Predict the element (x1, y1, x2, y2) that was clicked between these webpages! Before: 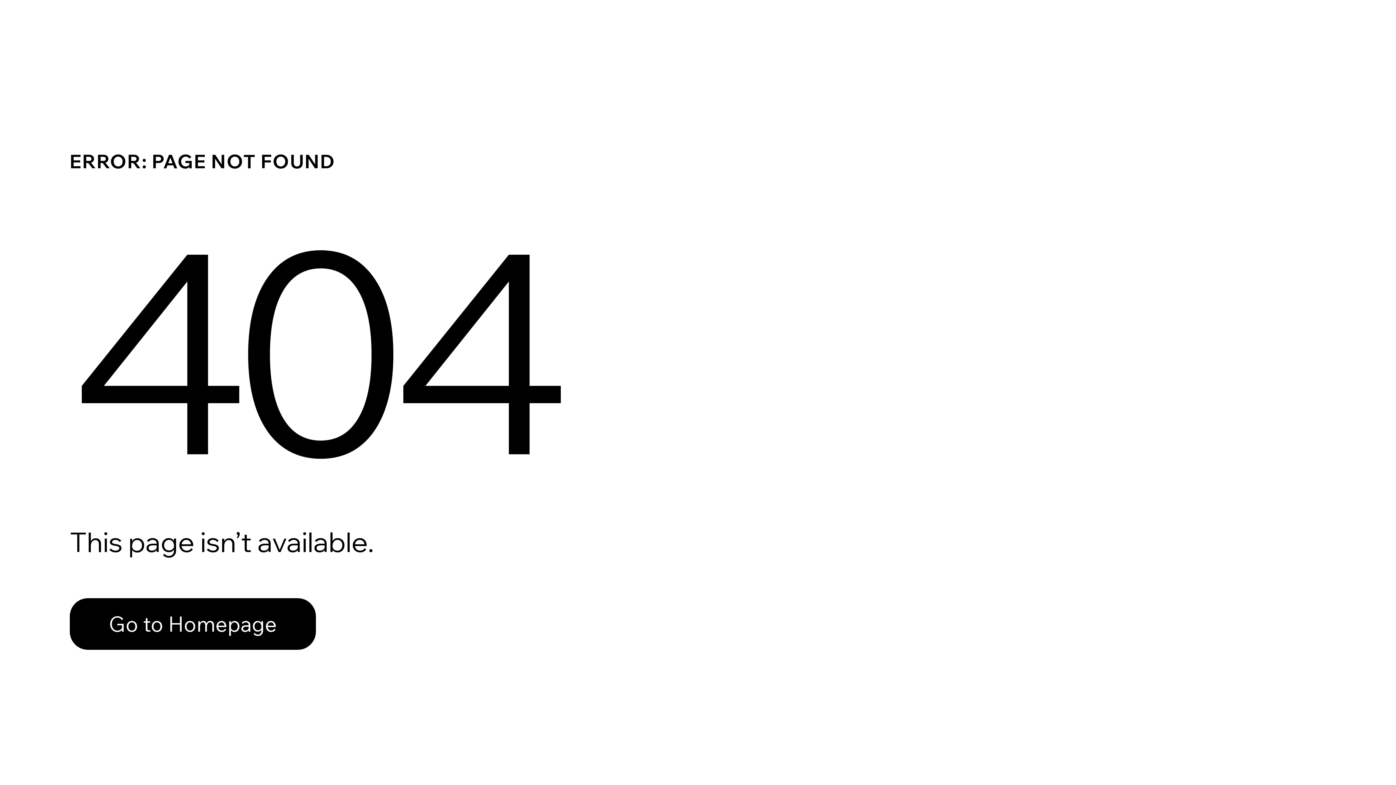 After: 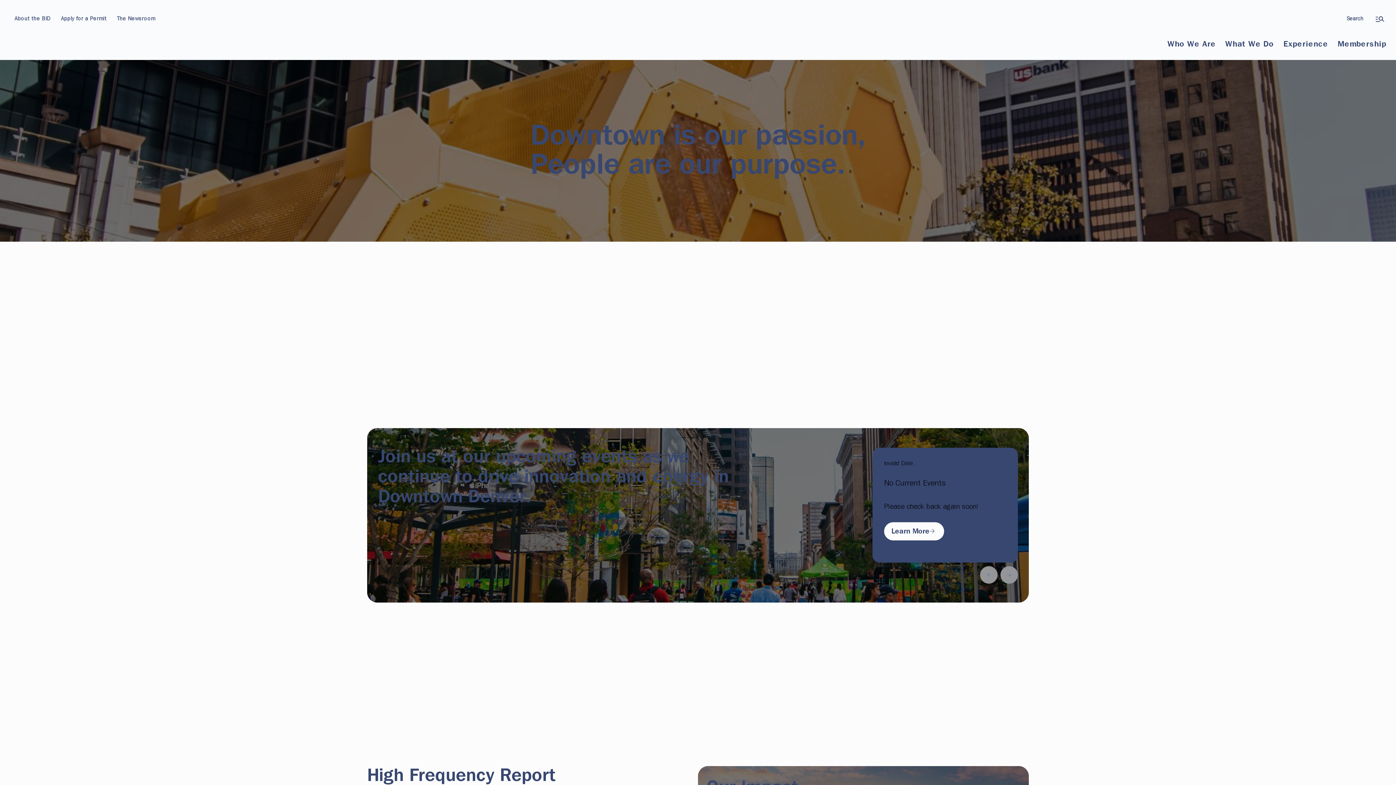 Action: bbox: (69, 598, 316, 650) label: Go to Homepage